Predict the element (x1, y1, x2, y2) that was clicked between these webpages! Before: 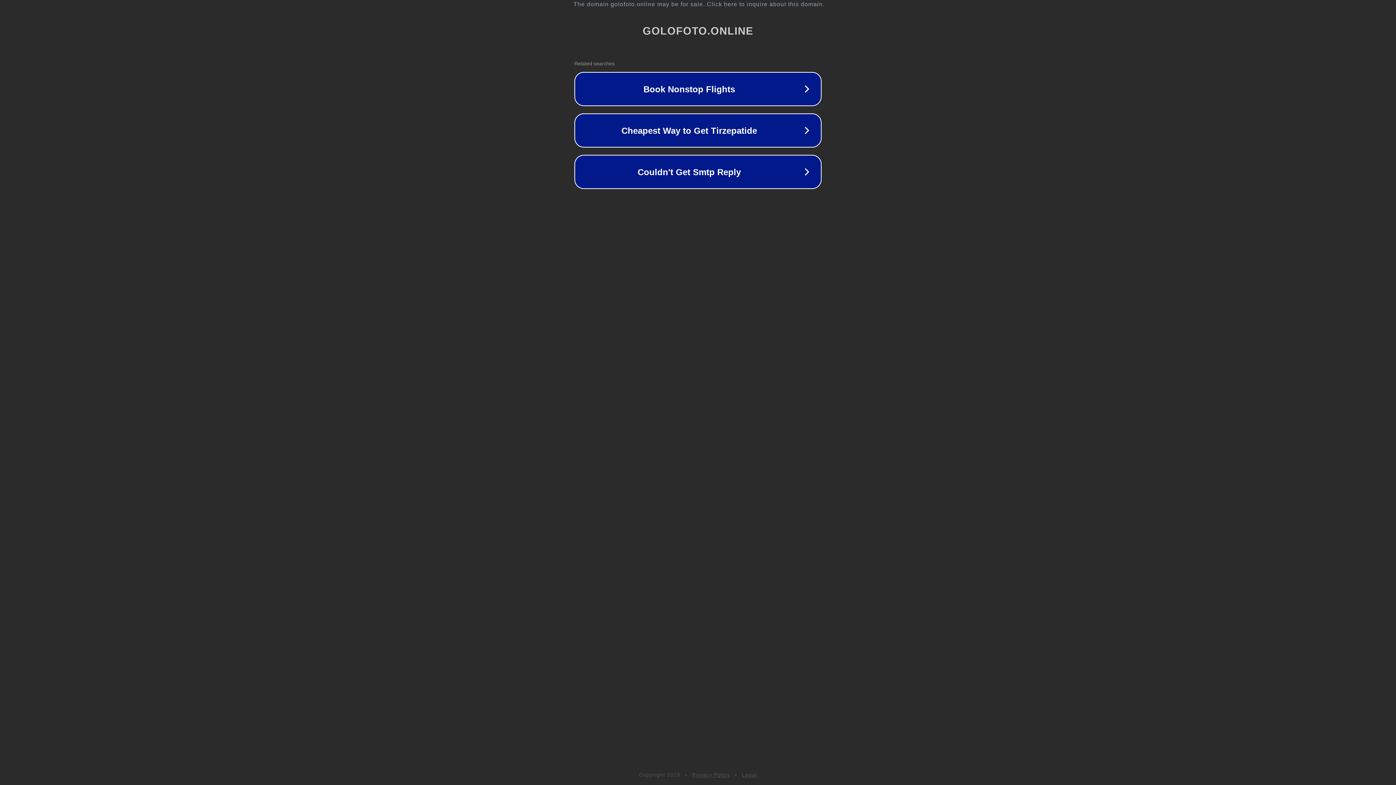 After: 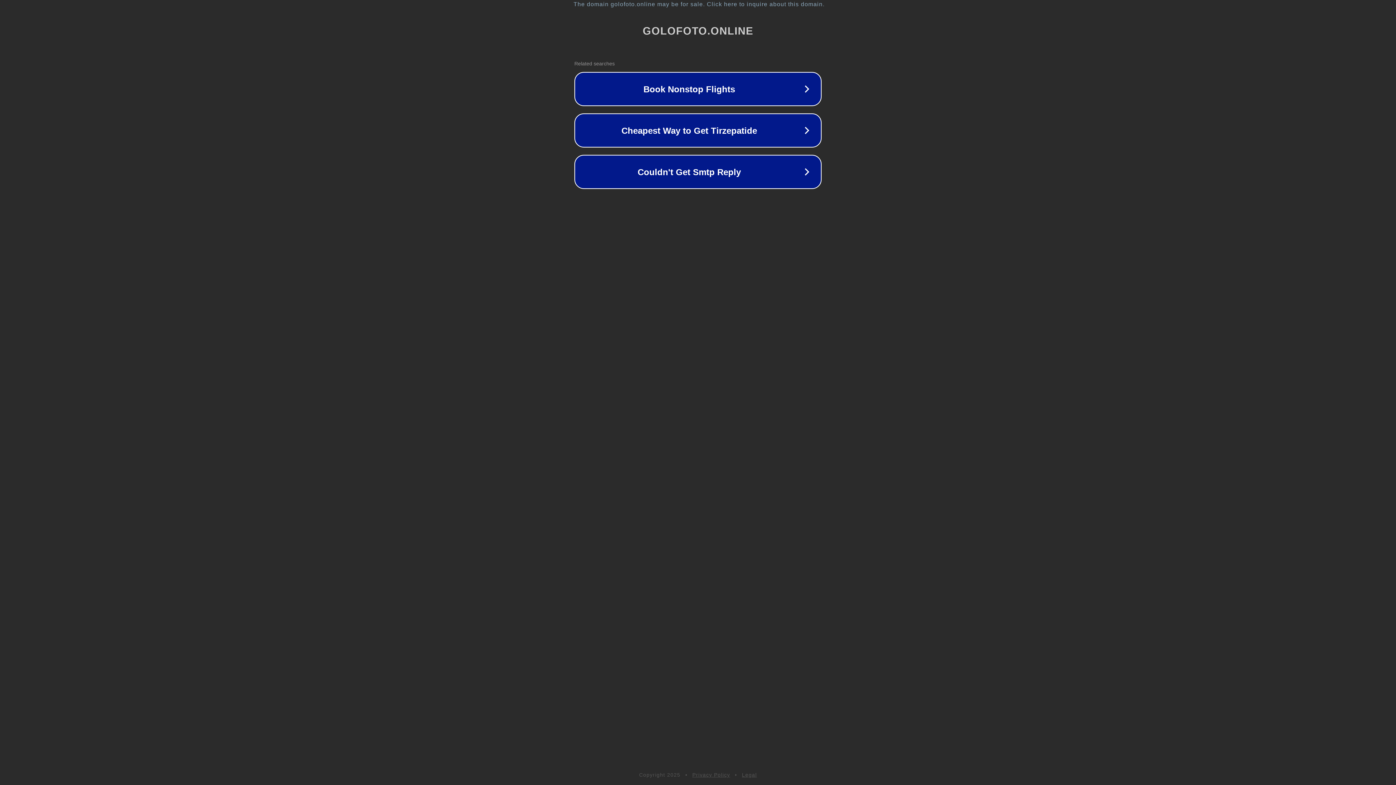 Action: bbox: (692, 772, 730, 778) label: Privacy Policy